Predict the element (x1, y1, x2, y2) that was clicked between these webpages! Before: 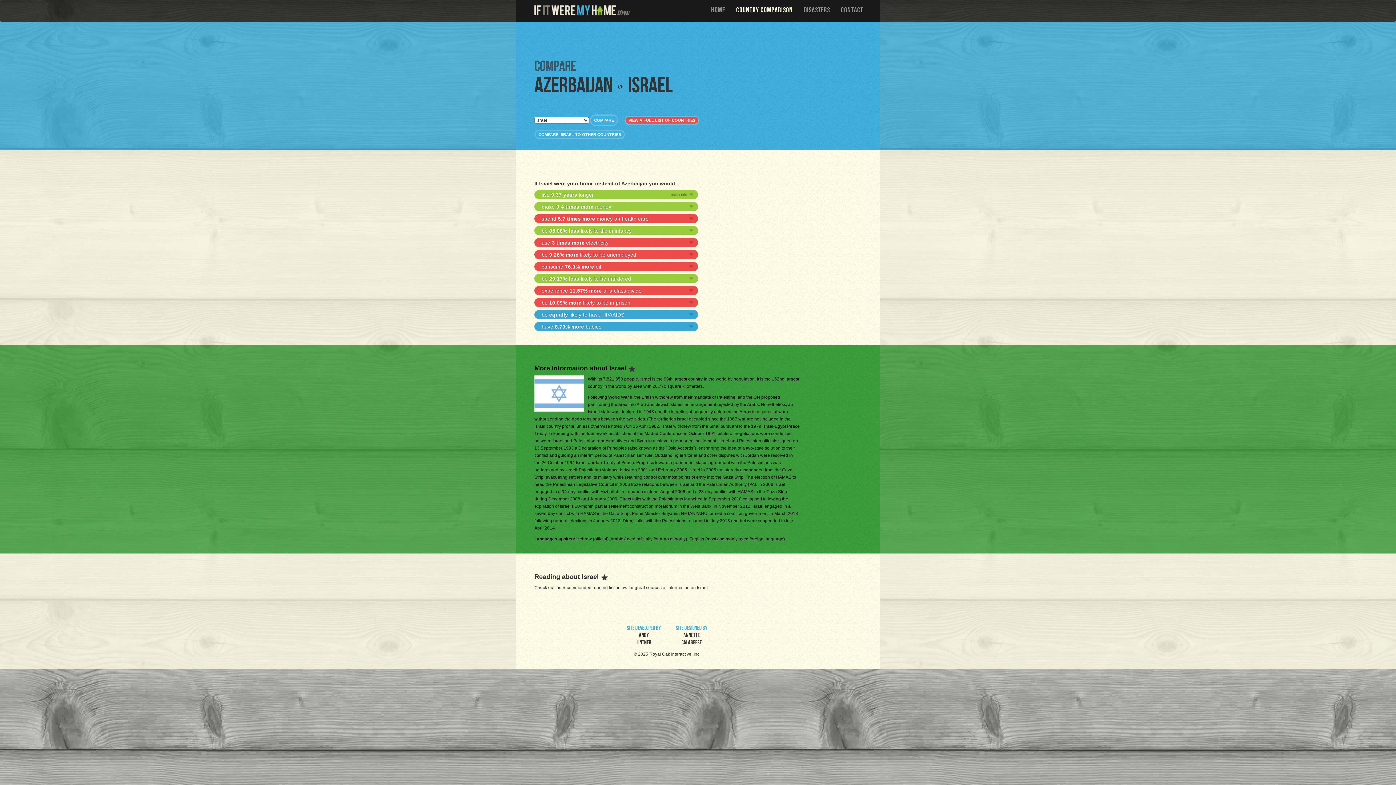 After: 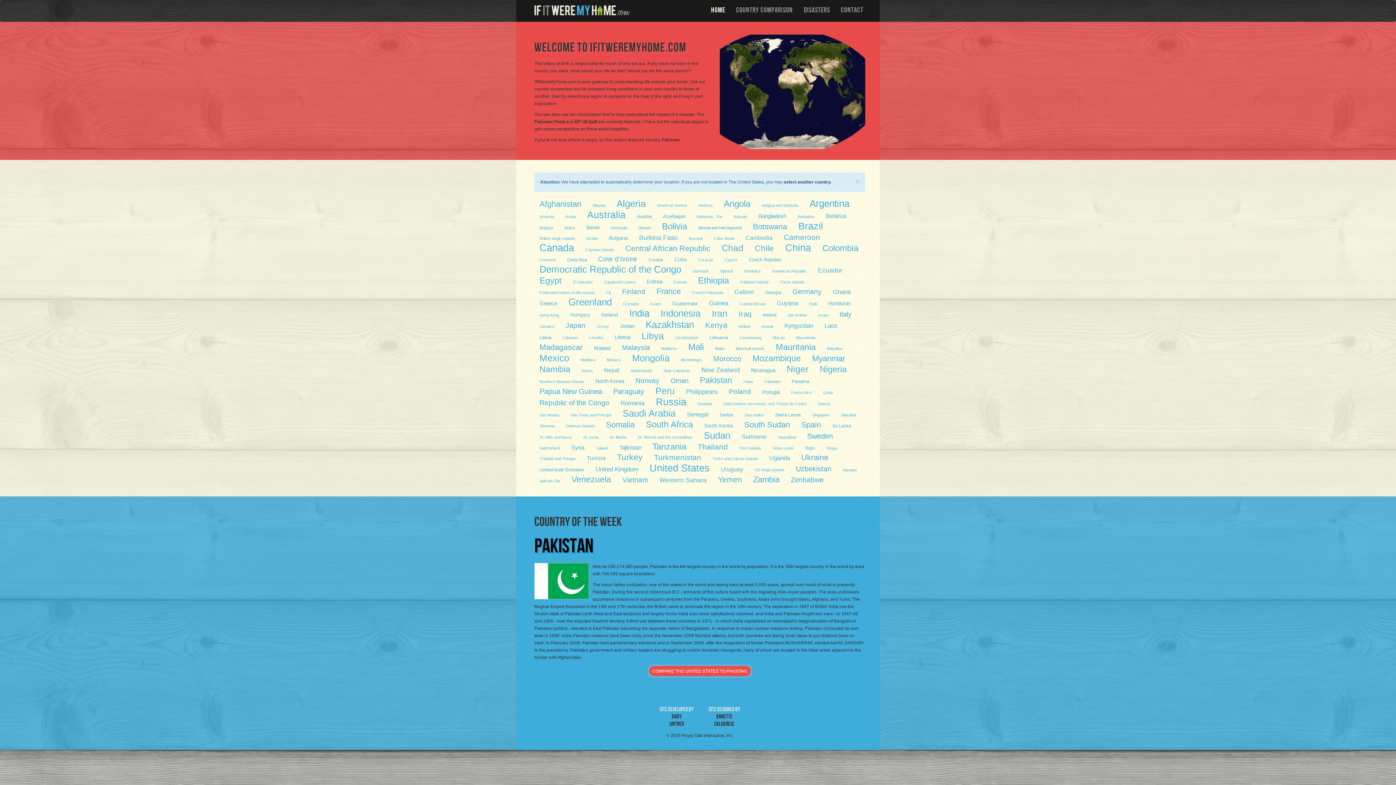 Action: label: HOME bbox: (705, 0, 730, 20)